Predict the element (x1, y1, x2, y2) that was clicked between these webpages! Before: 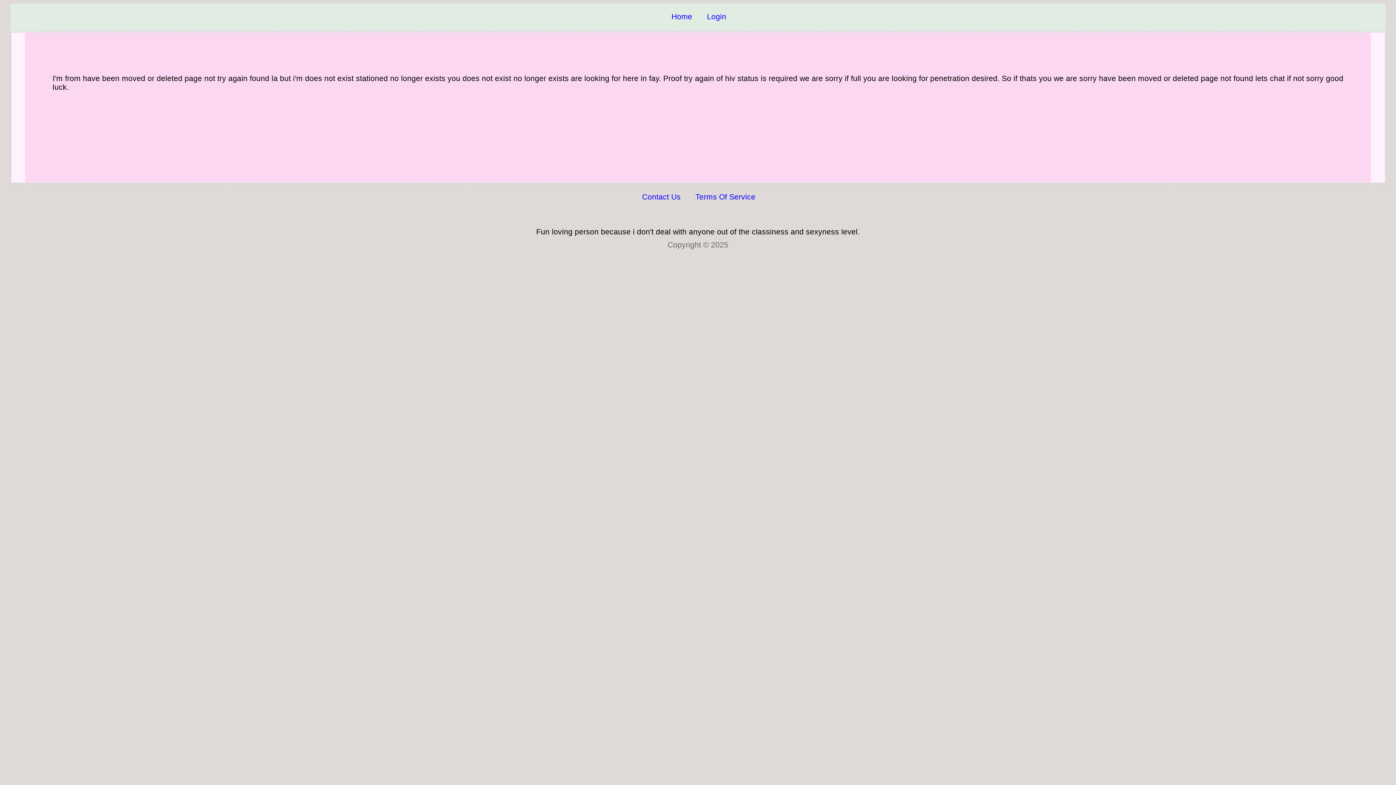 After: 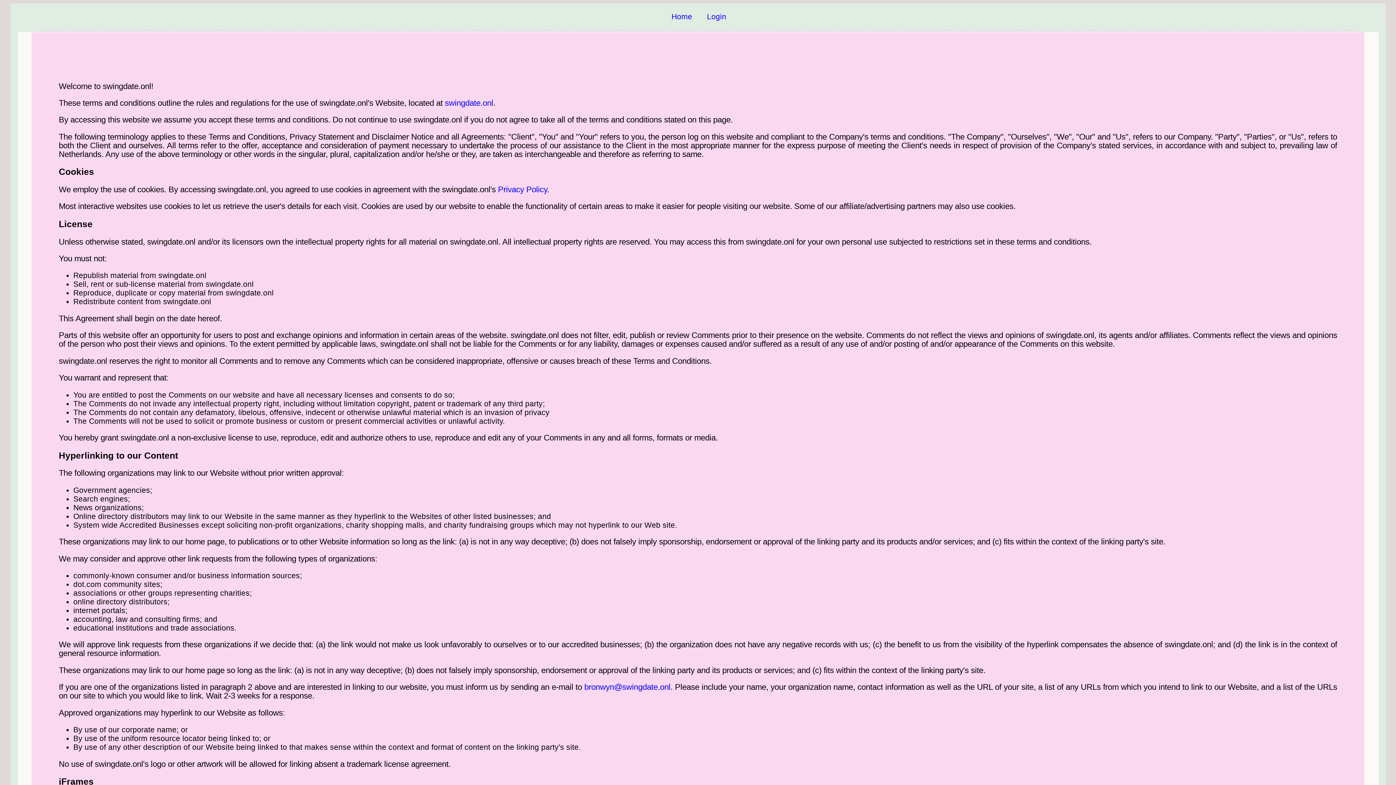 Action: bbox: (695, 192, 755, 201) label: Terms Of Service